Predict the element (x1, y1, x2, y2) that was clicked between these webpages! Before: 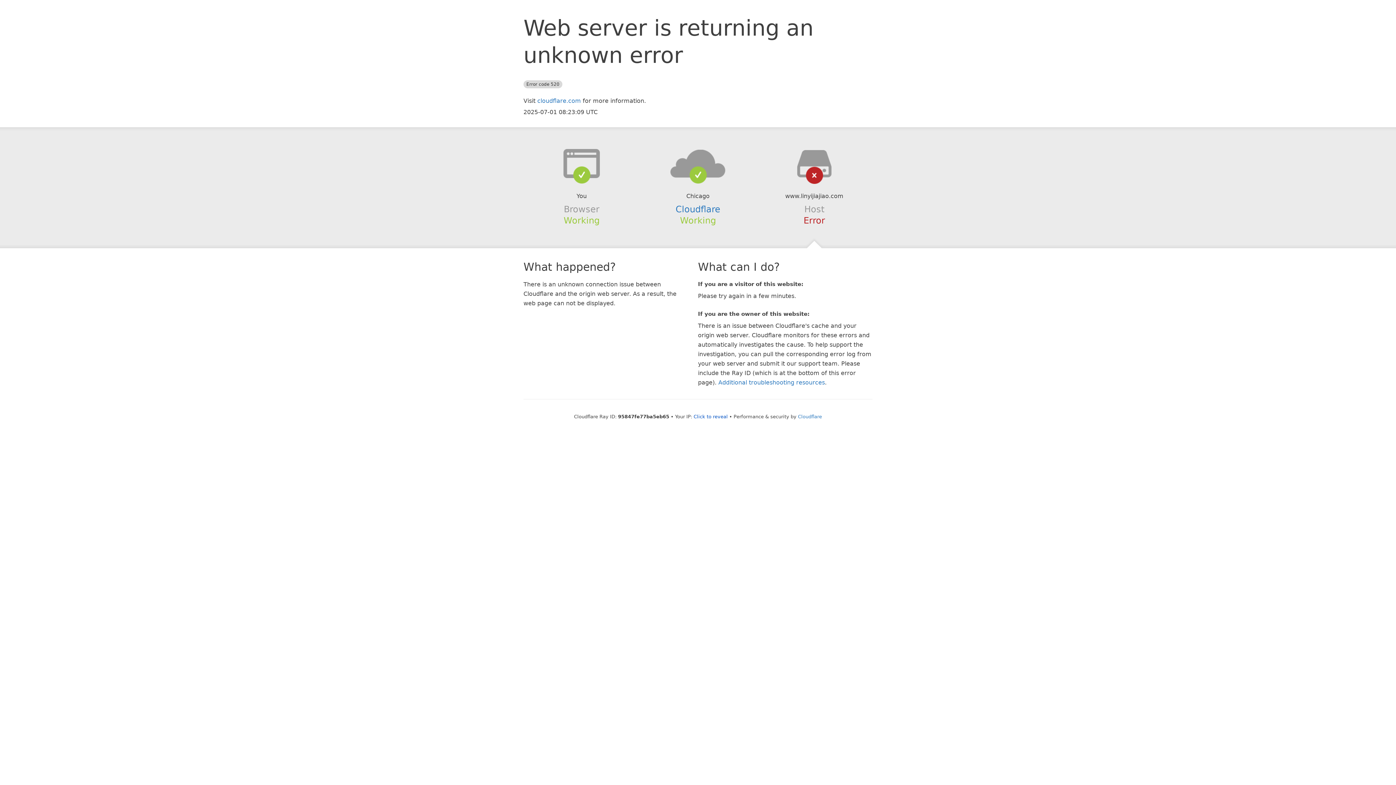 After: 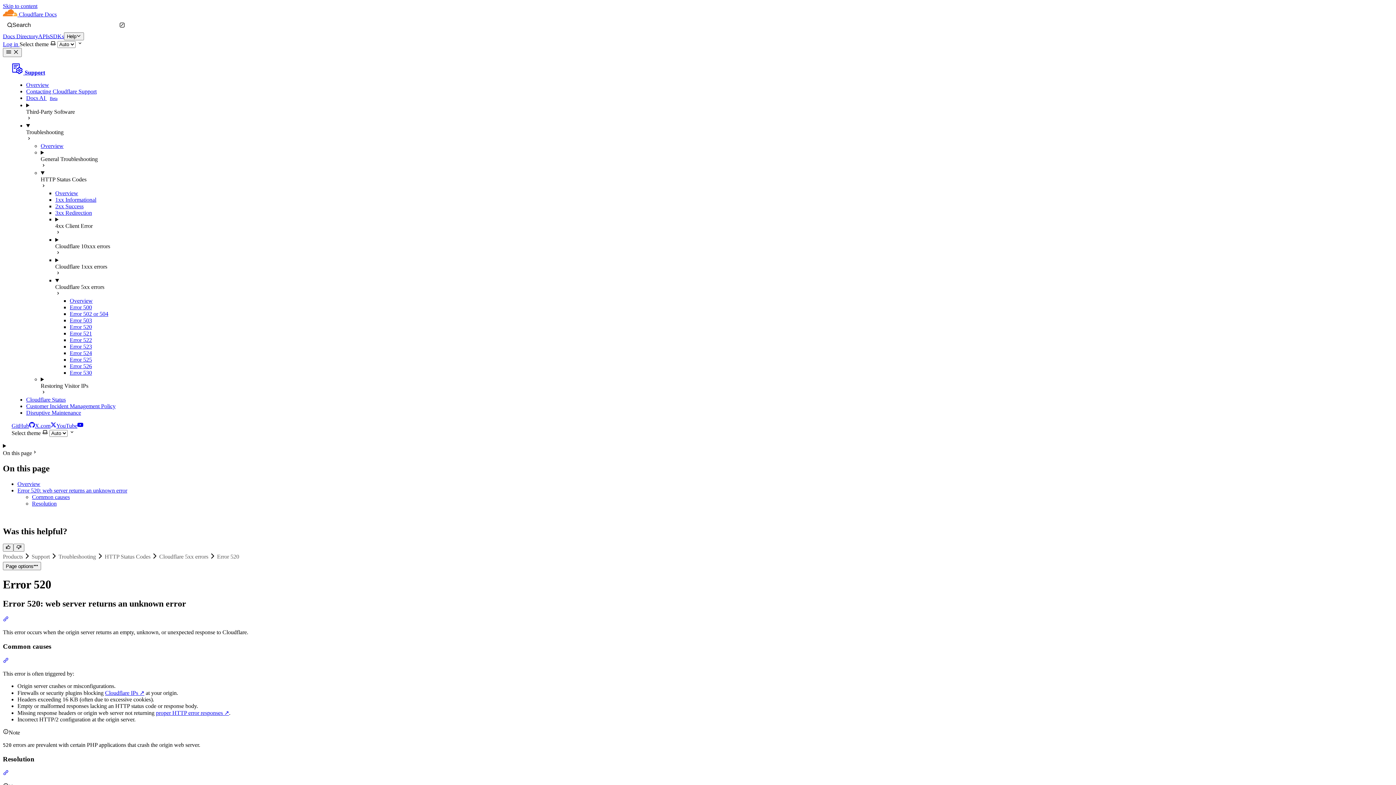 Action: bbox: (718, 379, 825, 386) label: Additional troubleshooting resources